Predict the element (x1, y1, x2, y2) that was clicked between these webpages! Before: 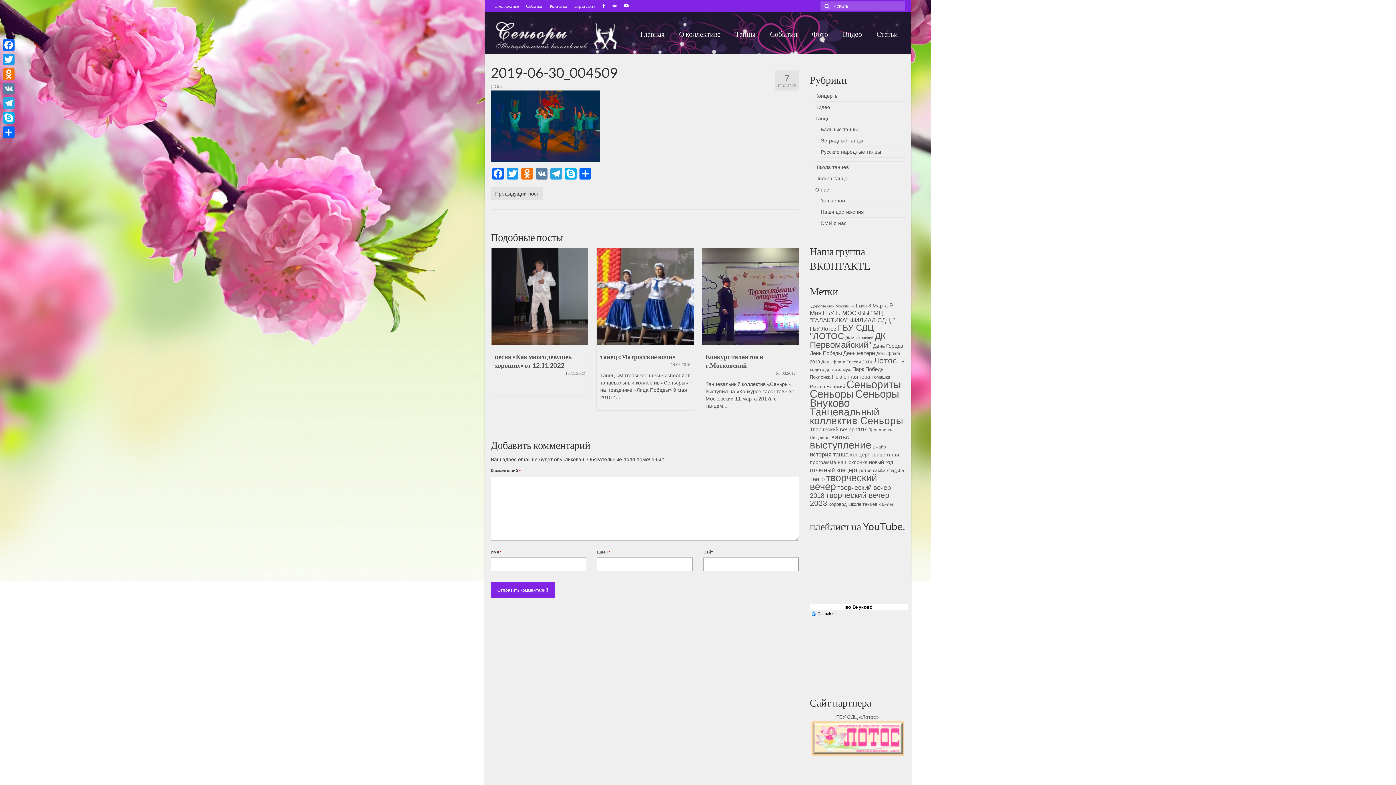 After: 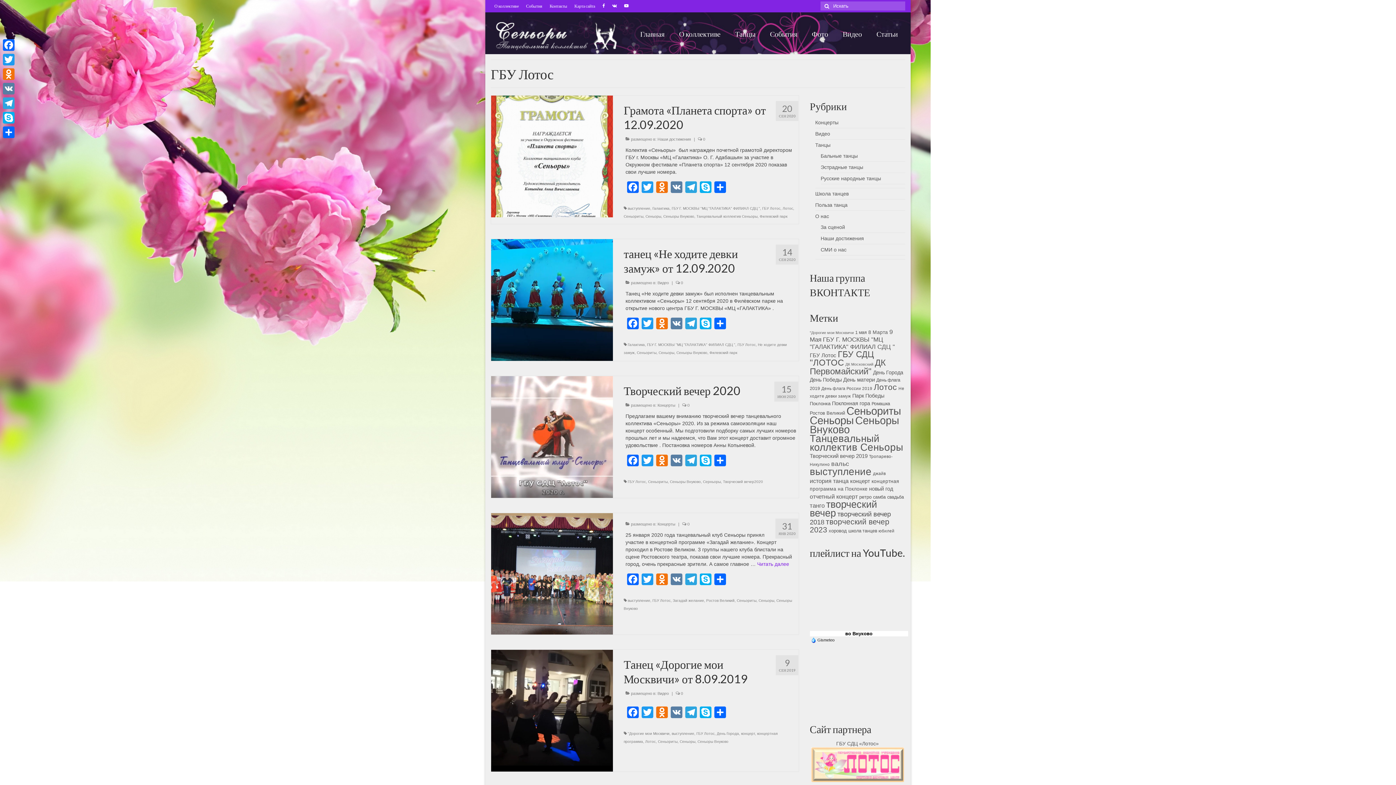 Action: label: ГБУ Лотос (10 элементов) bbox: (810, 326, 836, 331)